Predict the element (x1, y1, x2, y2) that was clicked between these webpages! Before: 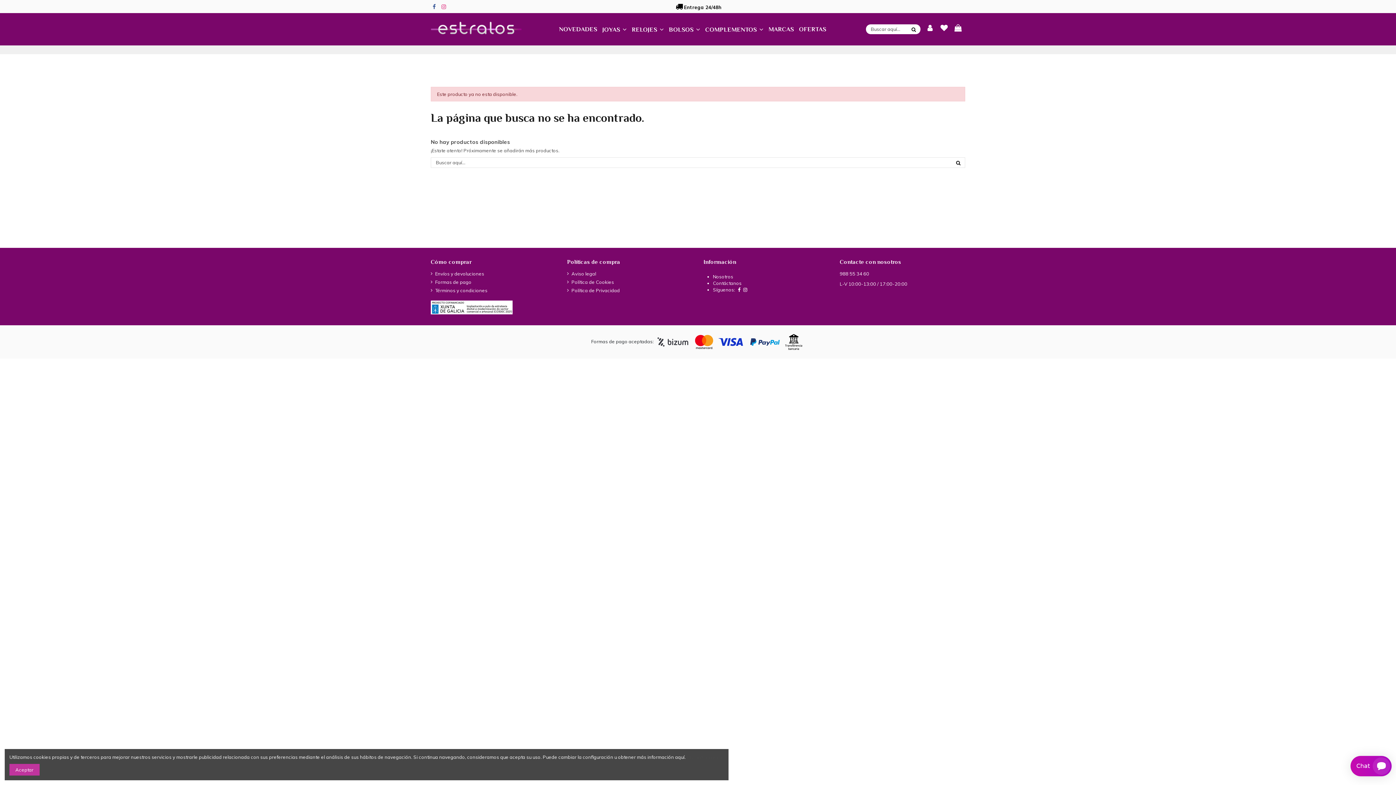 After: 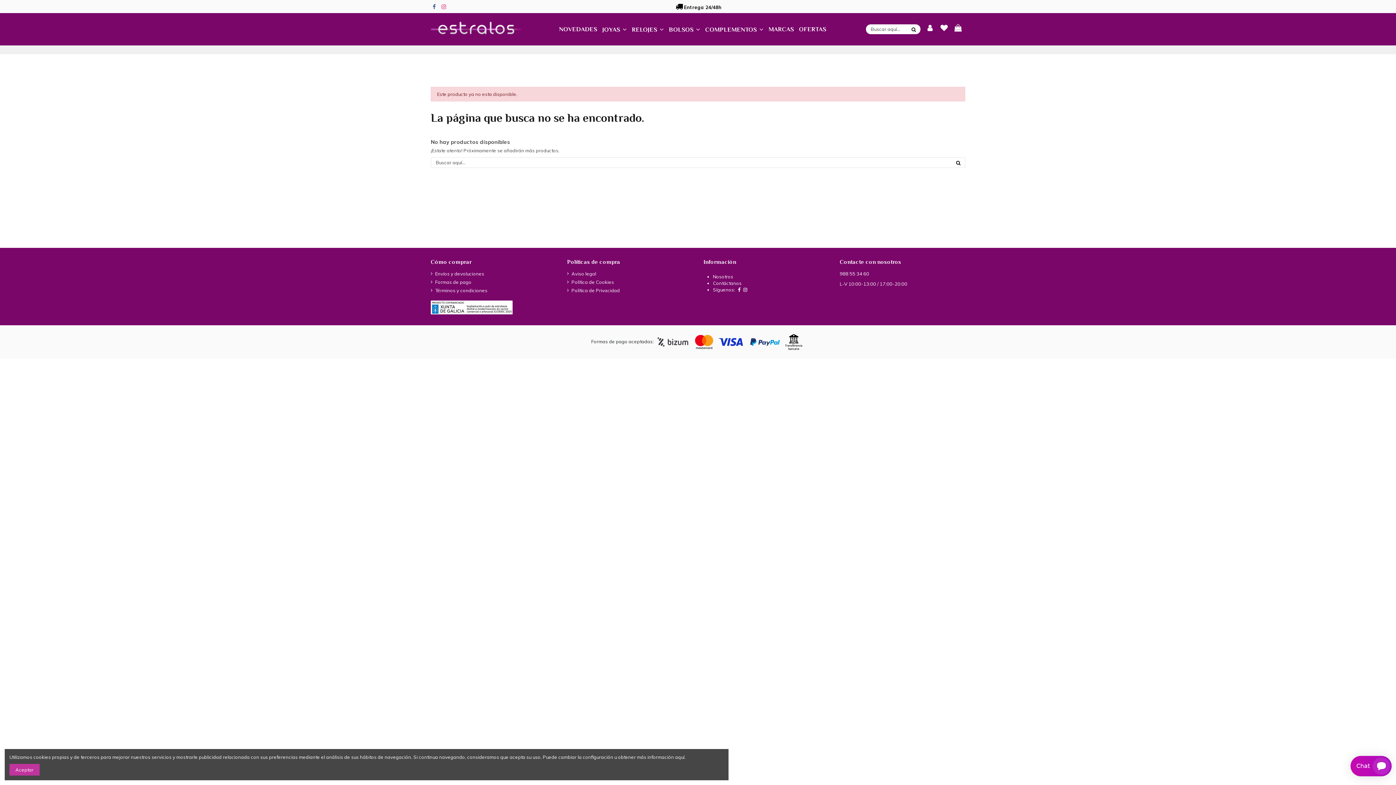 Action: bbox: (430, 3, 437, 10)